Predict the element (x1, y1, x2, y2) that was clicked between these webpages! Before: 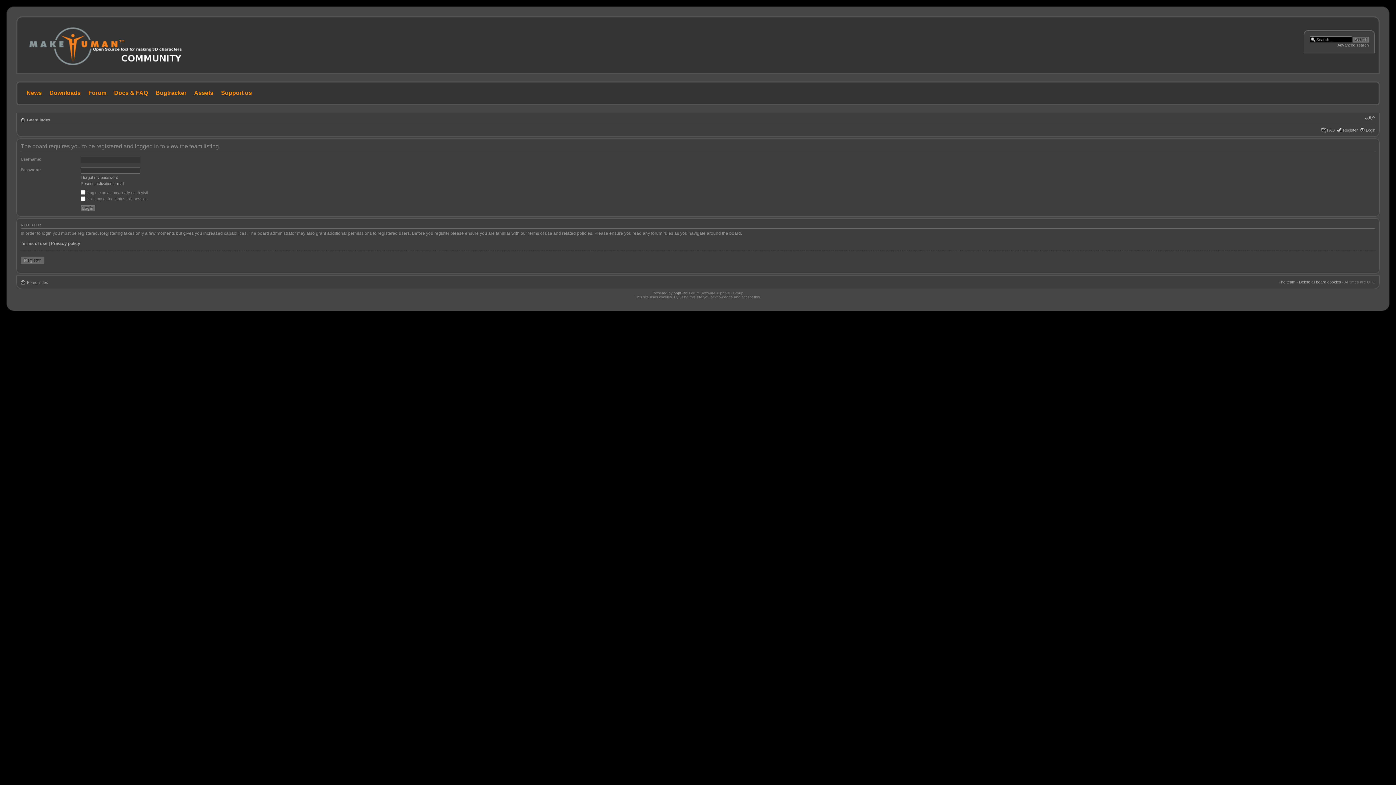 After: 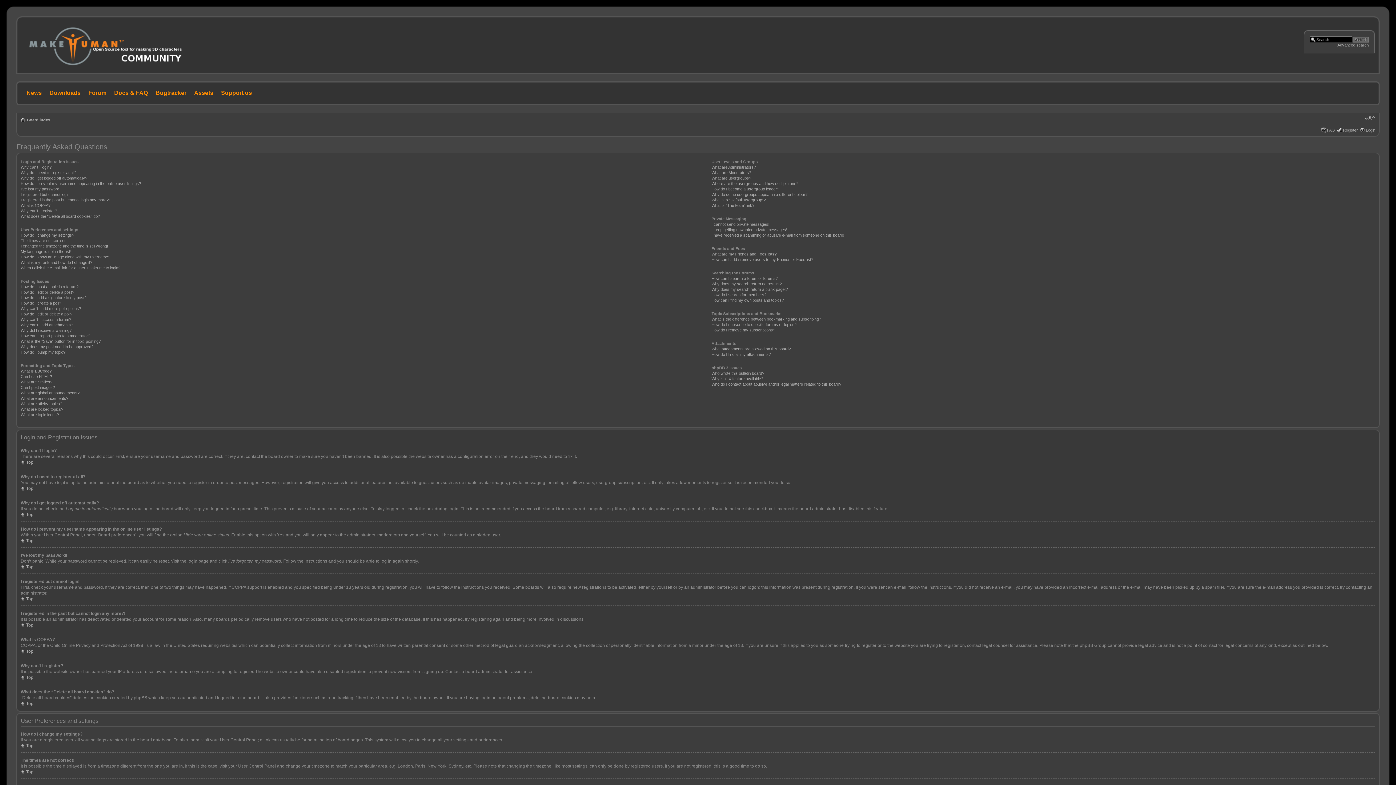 Action: label: FAQ bbox: (1327, 127, 1335, 132)